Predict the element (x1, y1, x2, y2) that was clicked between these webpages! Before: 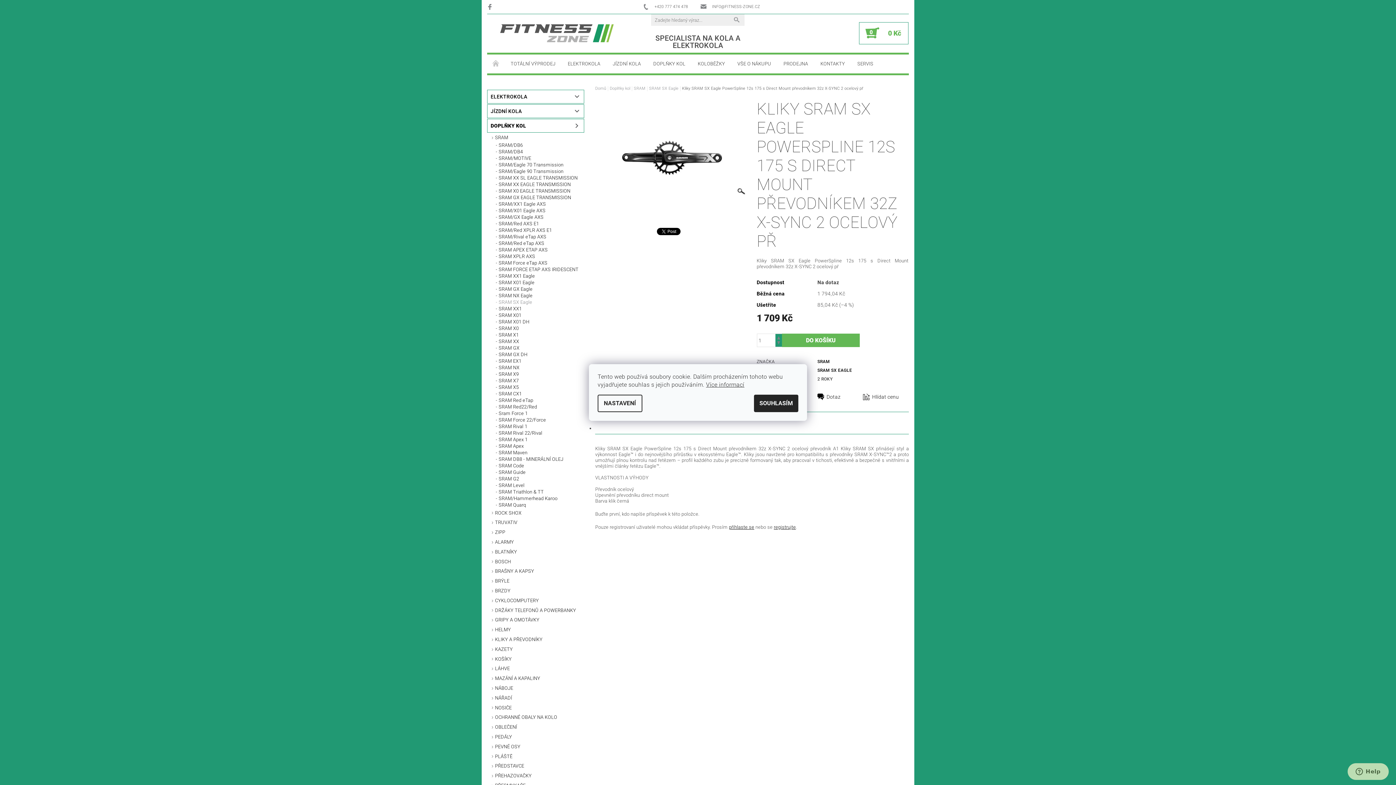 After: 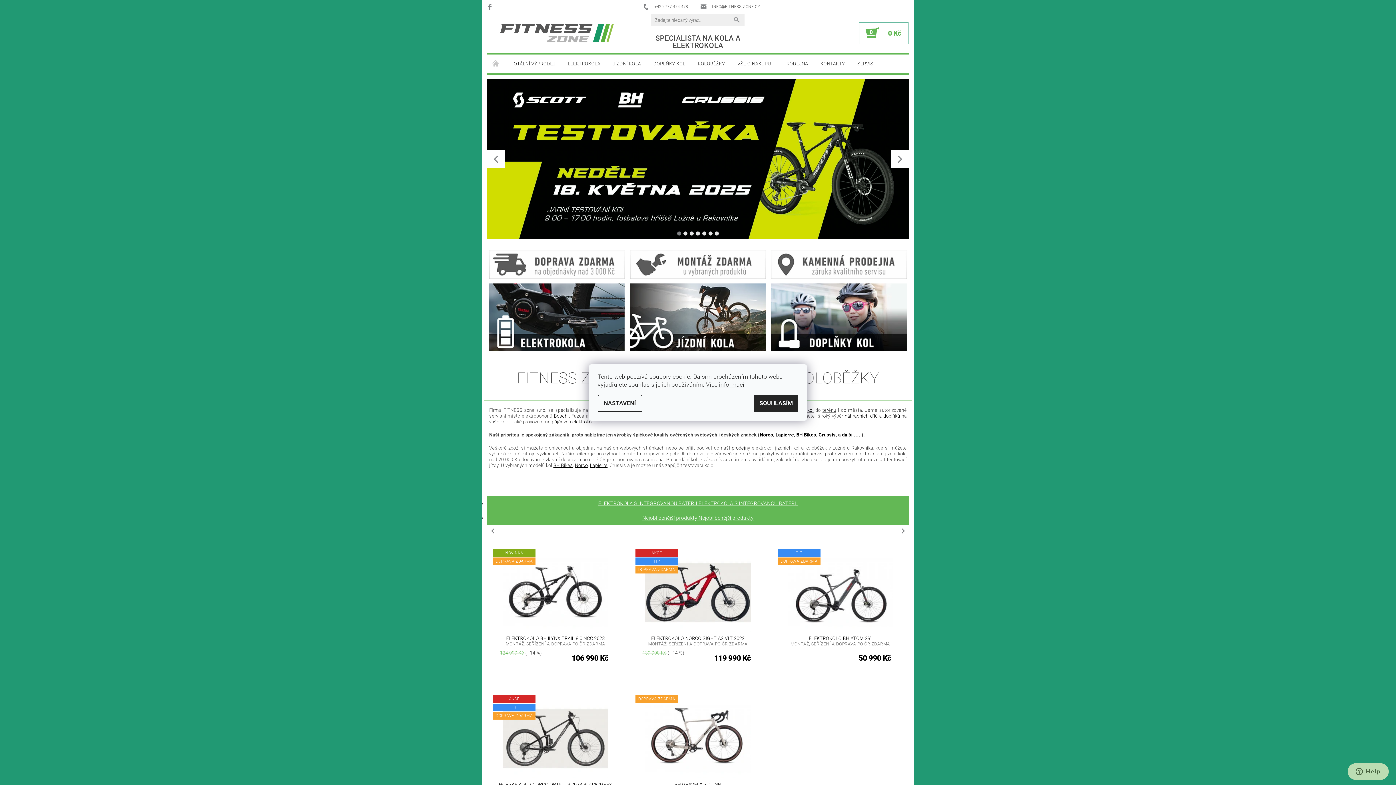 Action: bbox: (489, 18, 624, 48)